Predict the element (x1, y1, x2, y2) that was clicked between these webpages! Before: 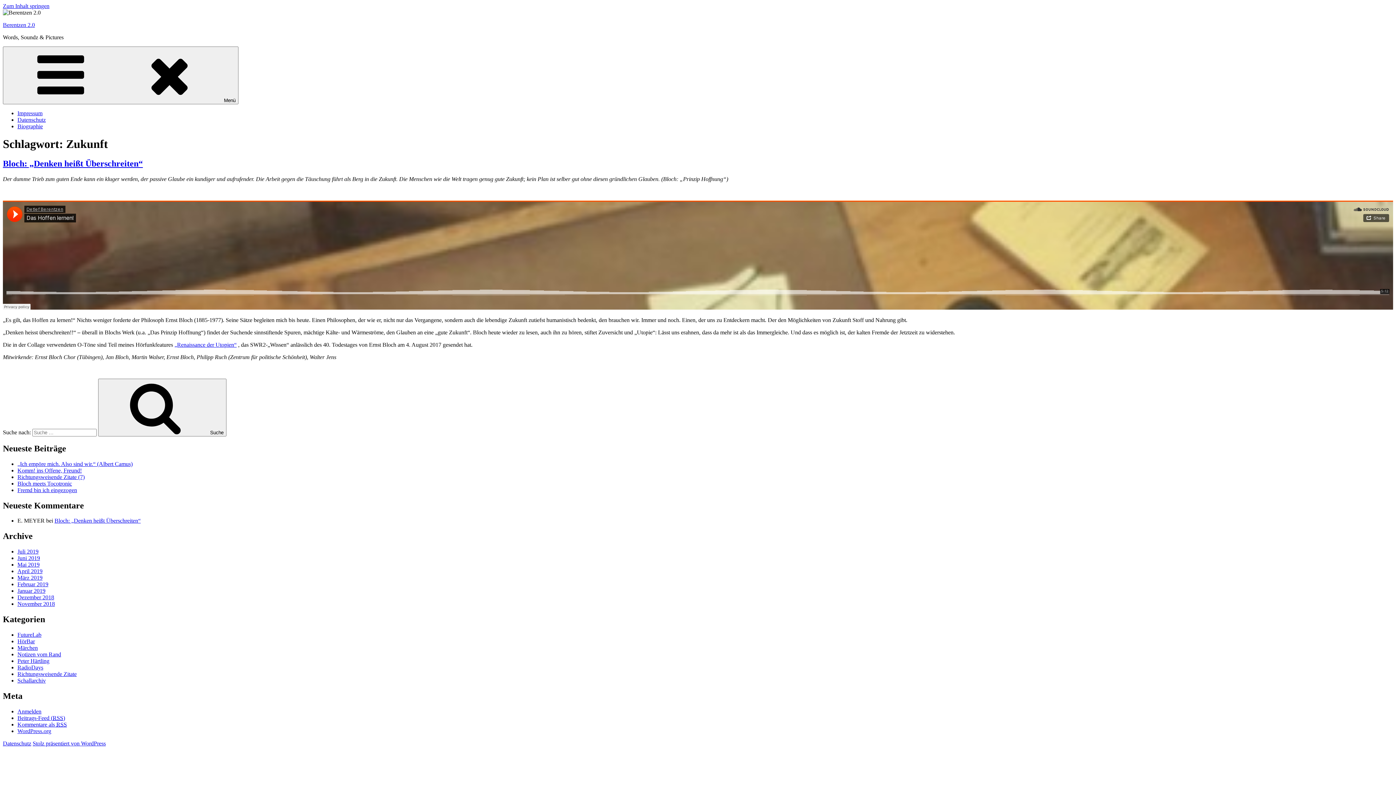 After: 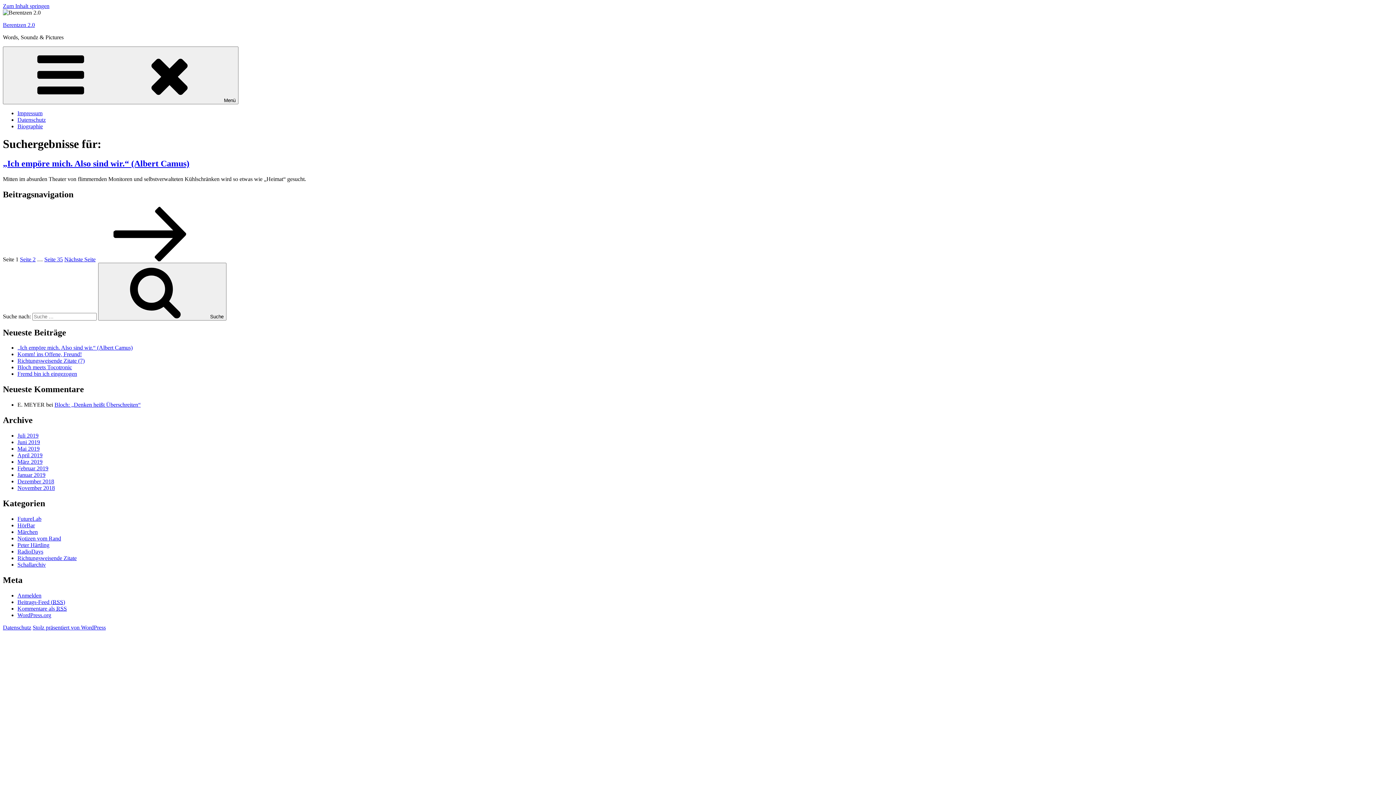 Action: bbox: (98, 378, 226, 436) label: Suche